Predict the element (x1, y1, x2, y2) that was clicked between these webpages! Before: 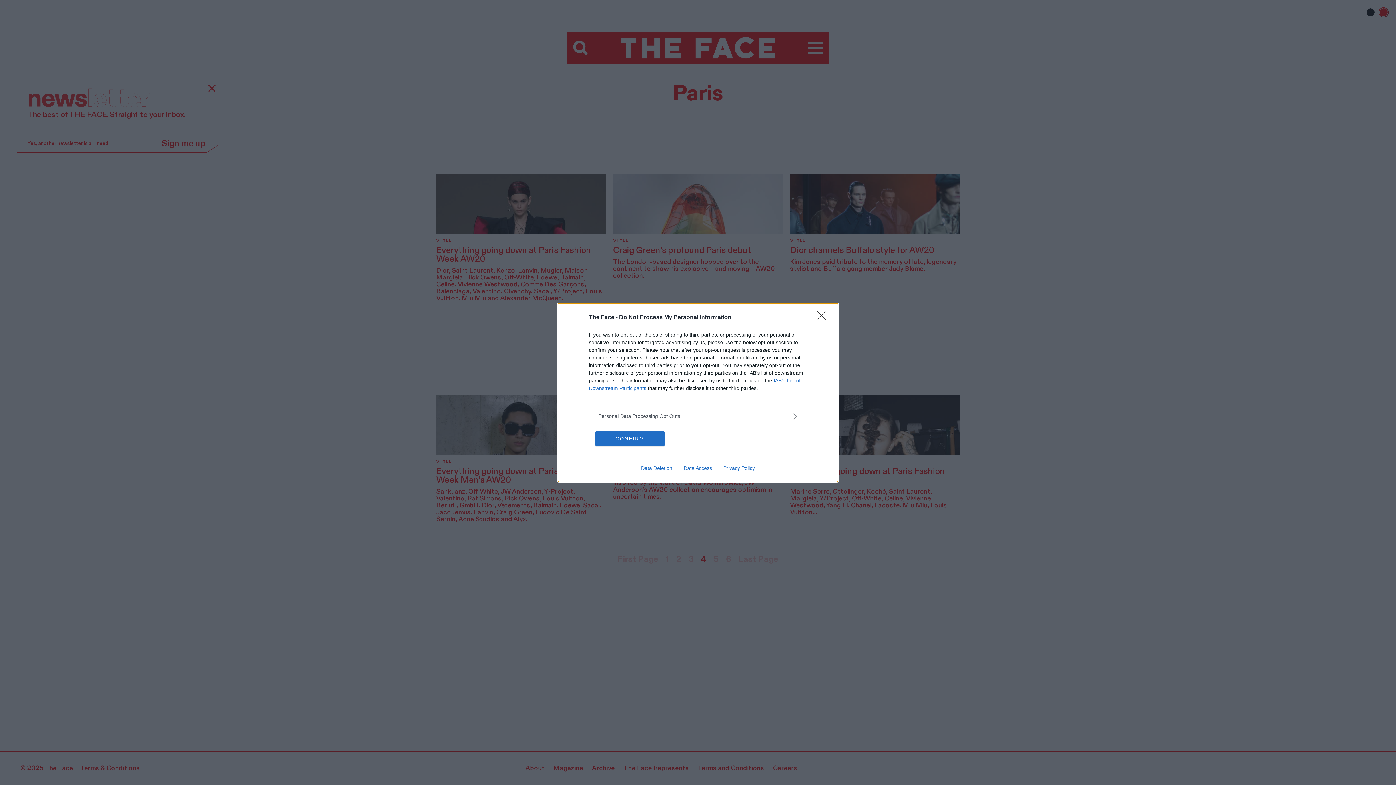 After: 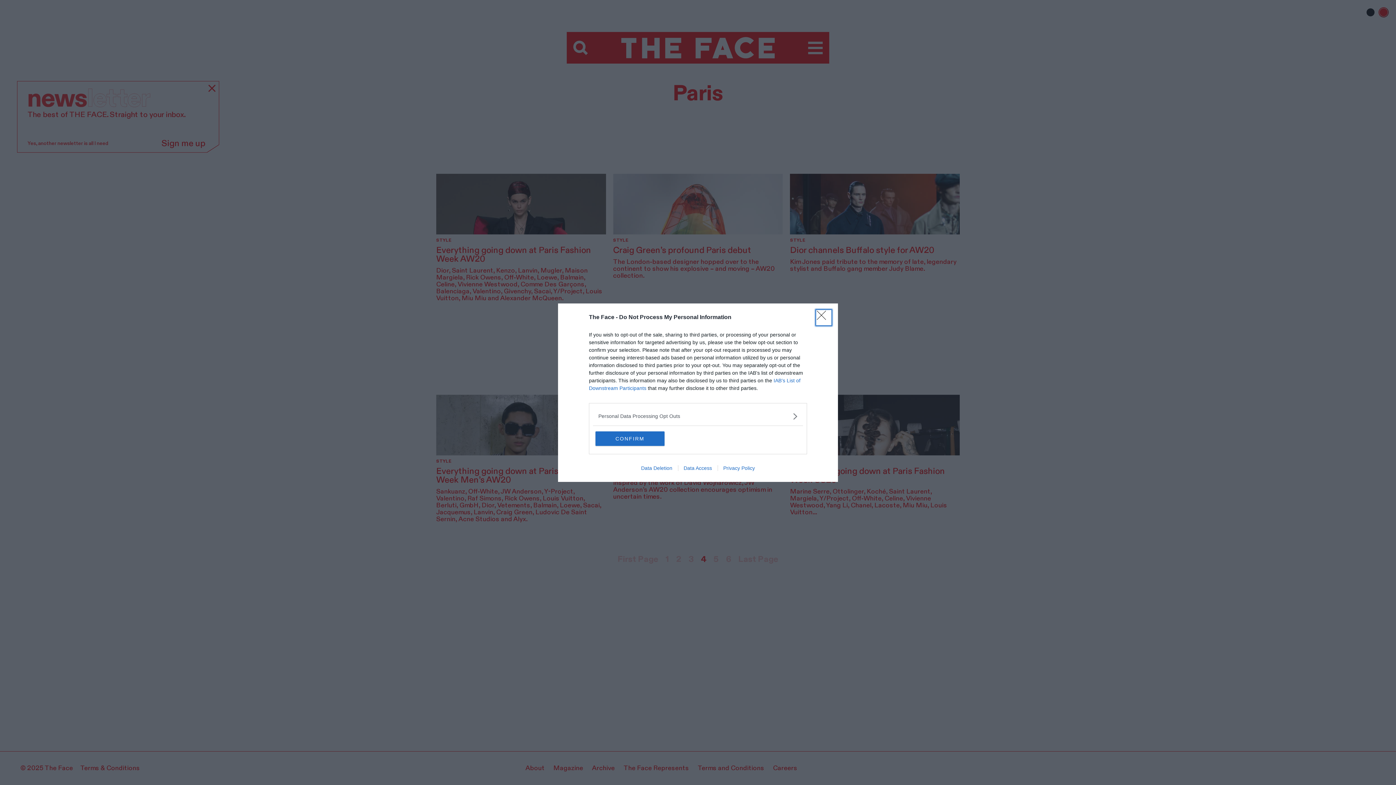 Action: label: Privacy Policy bbox: (717, 465, 760, 471)